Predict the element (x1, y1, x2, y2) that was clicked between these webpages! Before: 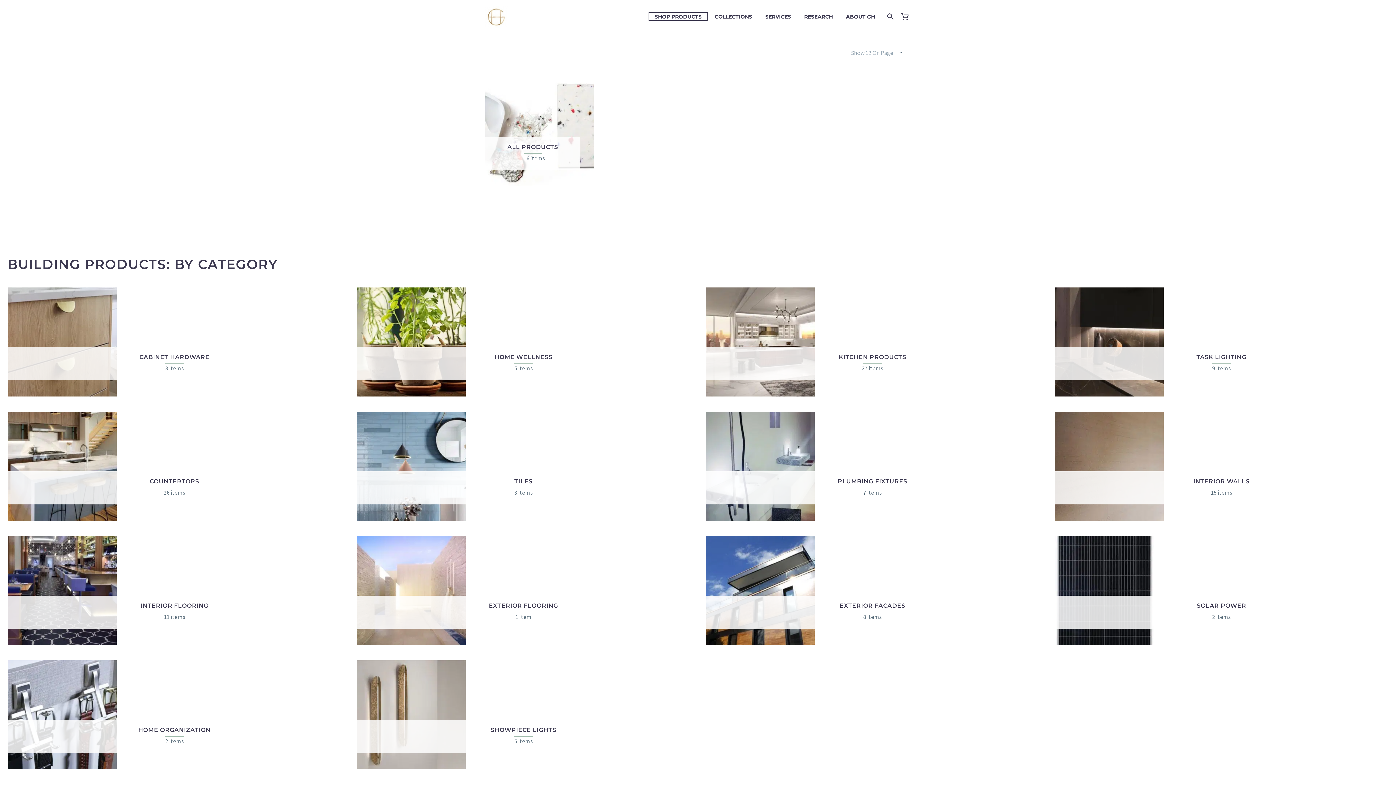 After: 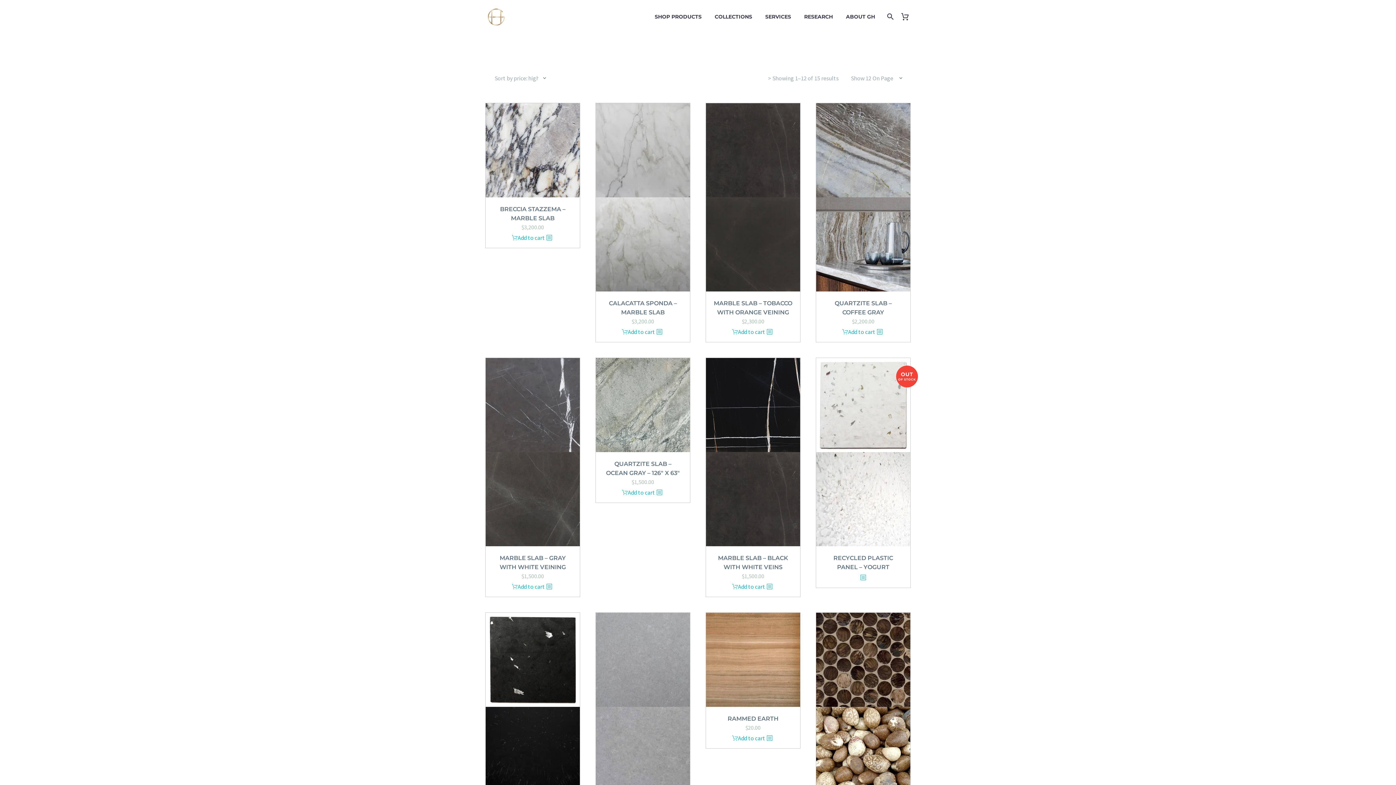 Action: bbox: (1054, 411, 1388, 520) label: Visit product category Interior Walls